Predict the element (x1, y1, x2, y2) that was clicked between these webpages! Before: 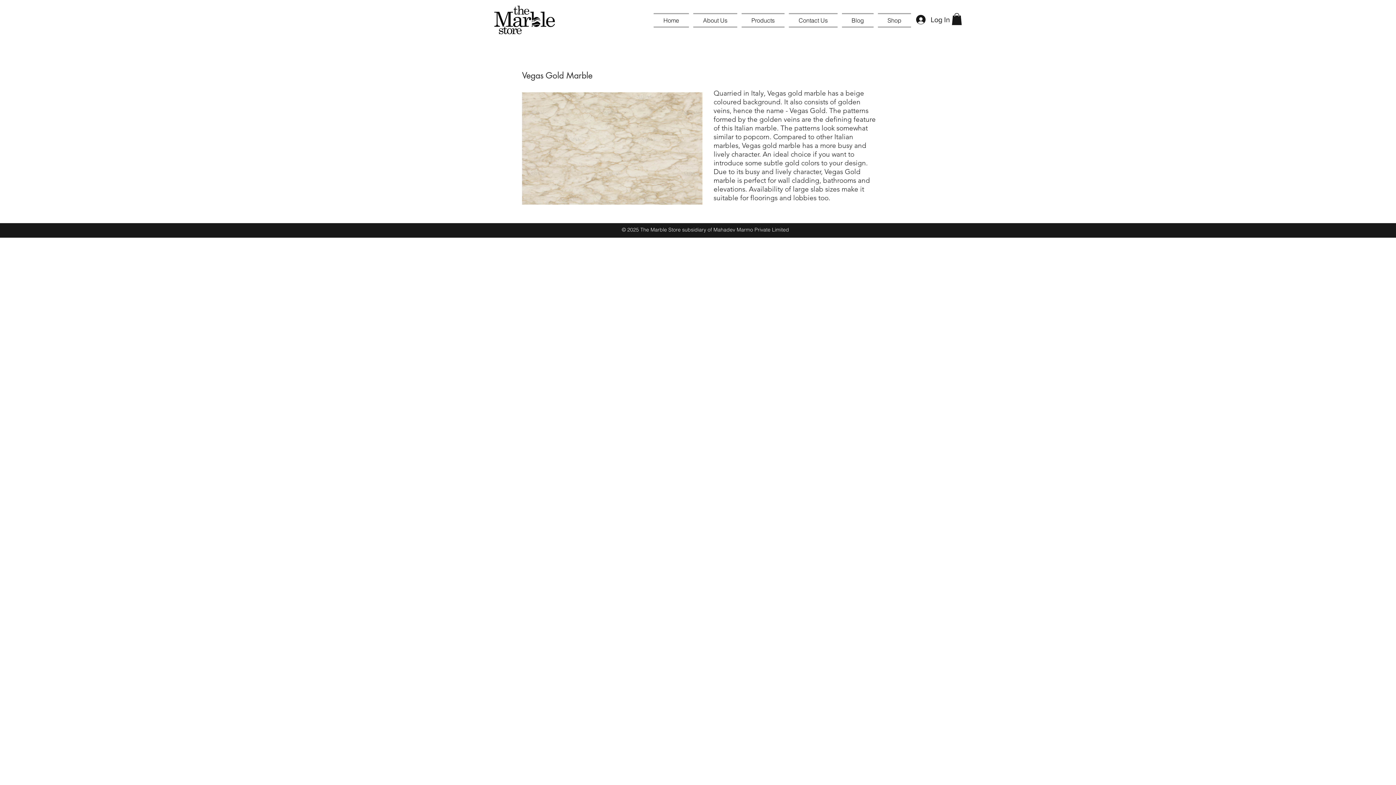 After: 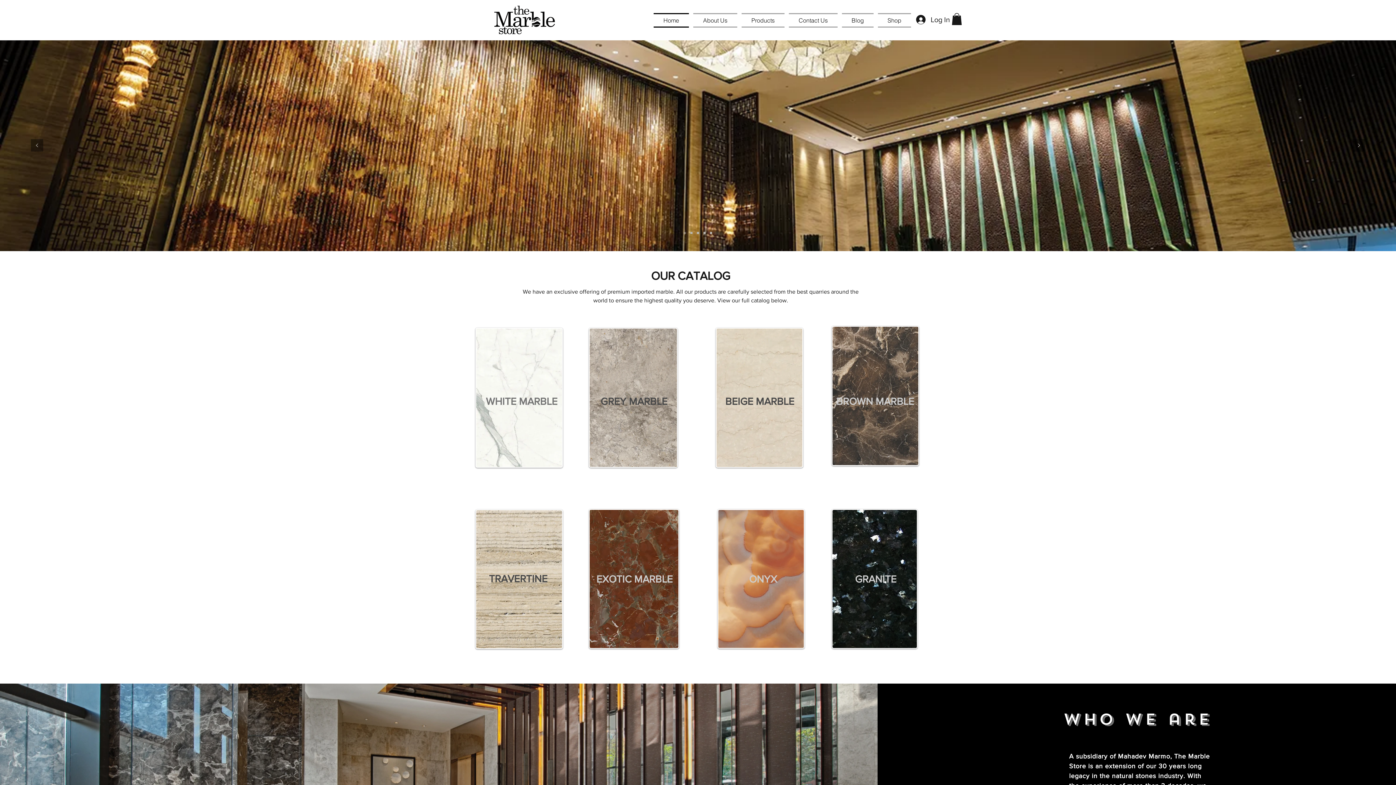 Action: label: Products bbox: (739, 13, 786, 27)